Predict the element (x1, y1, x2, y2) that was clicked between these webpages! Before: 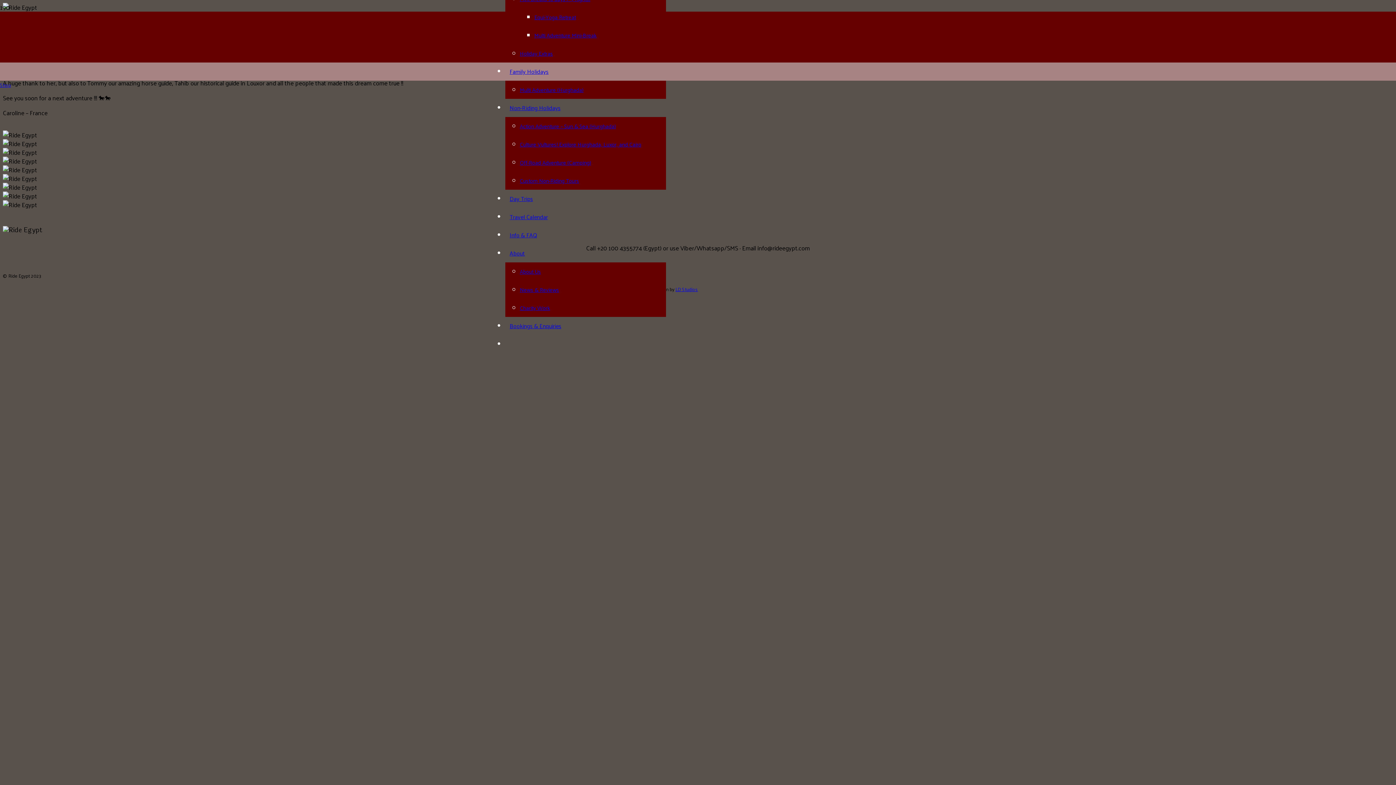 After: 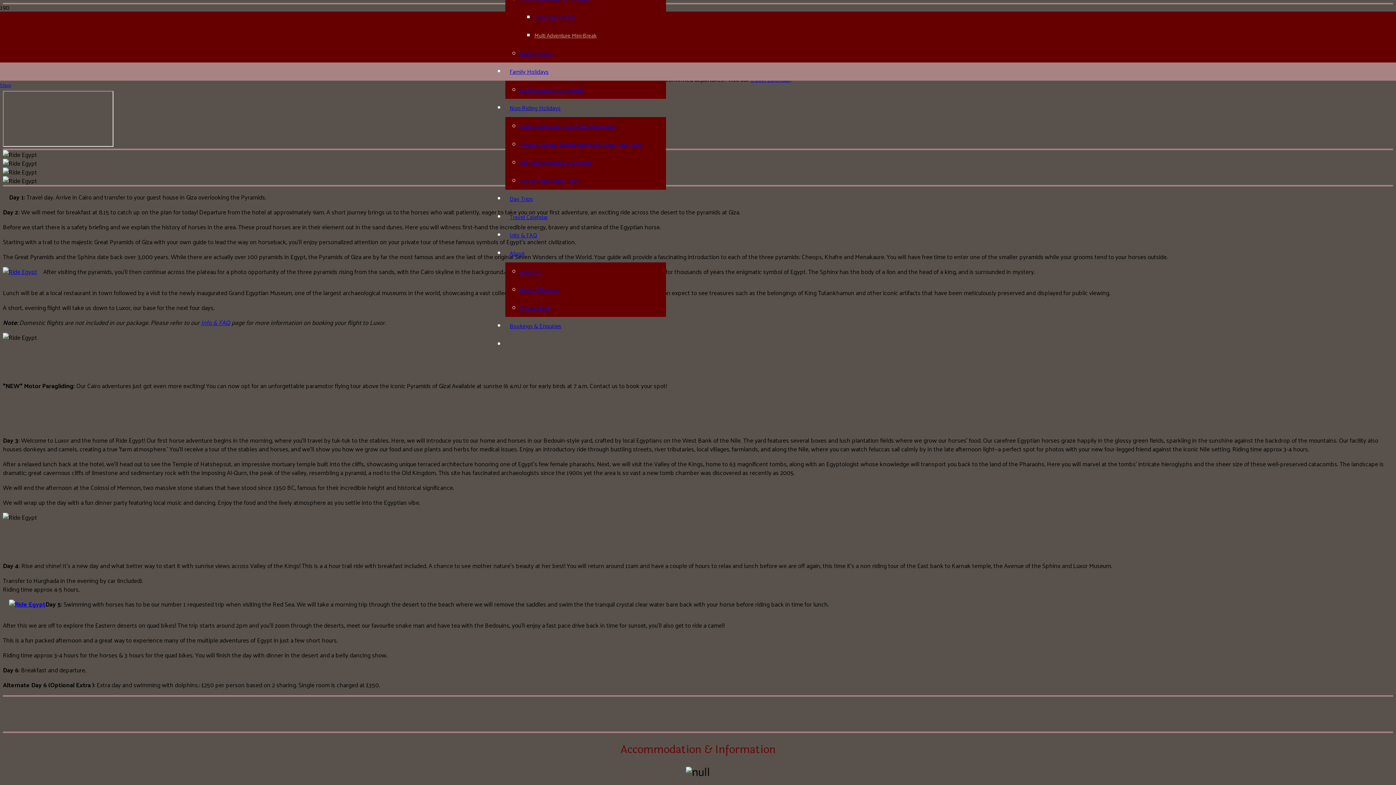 Action: label: Multi Adventure Mini-Break bbox: (534, 30, 596, 40)